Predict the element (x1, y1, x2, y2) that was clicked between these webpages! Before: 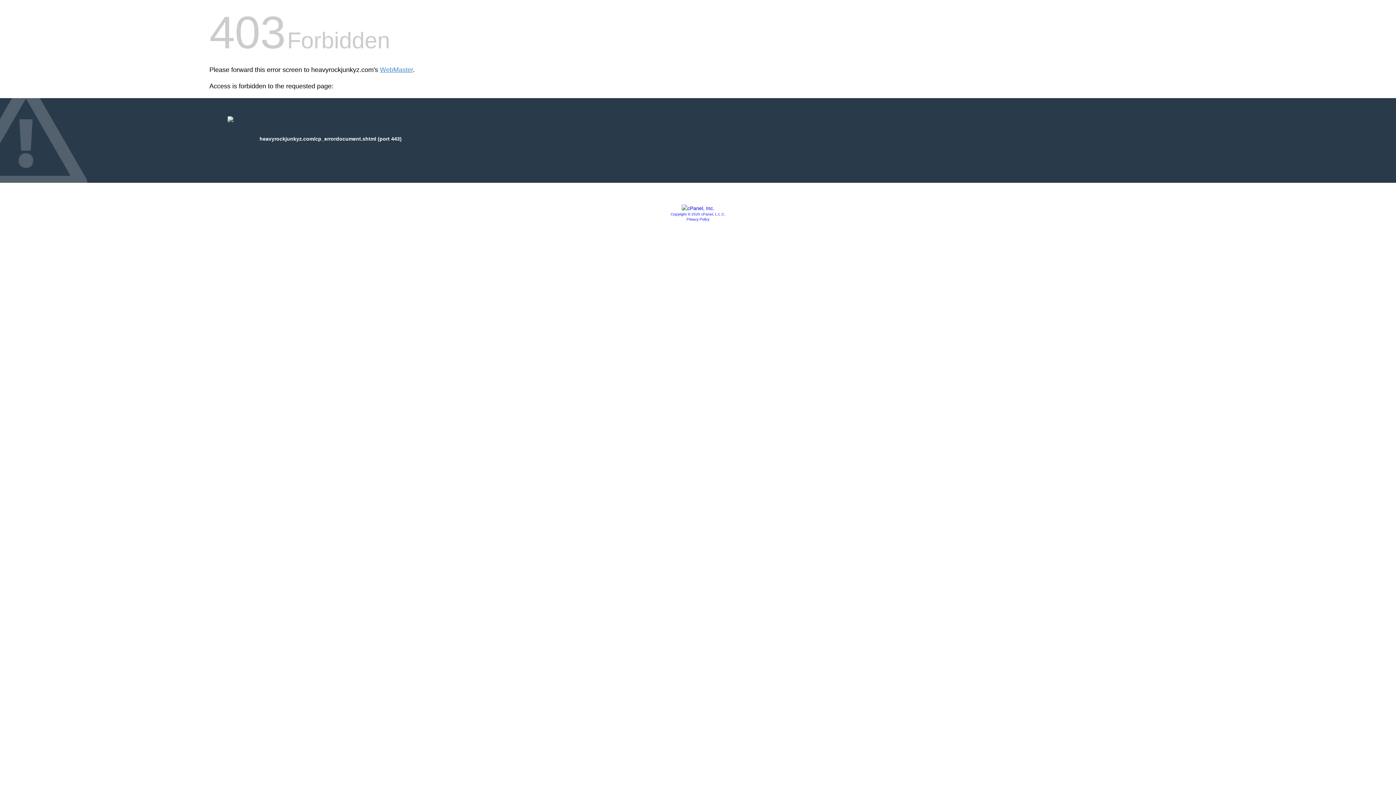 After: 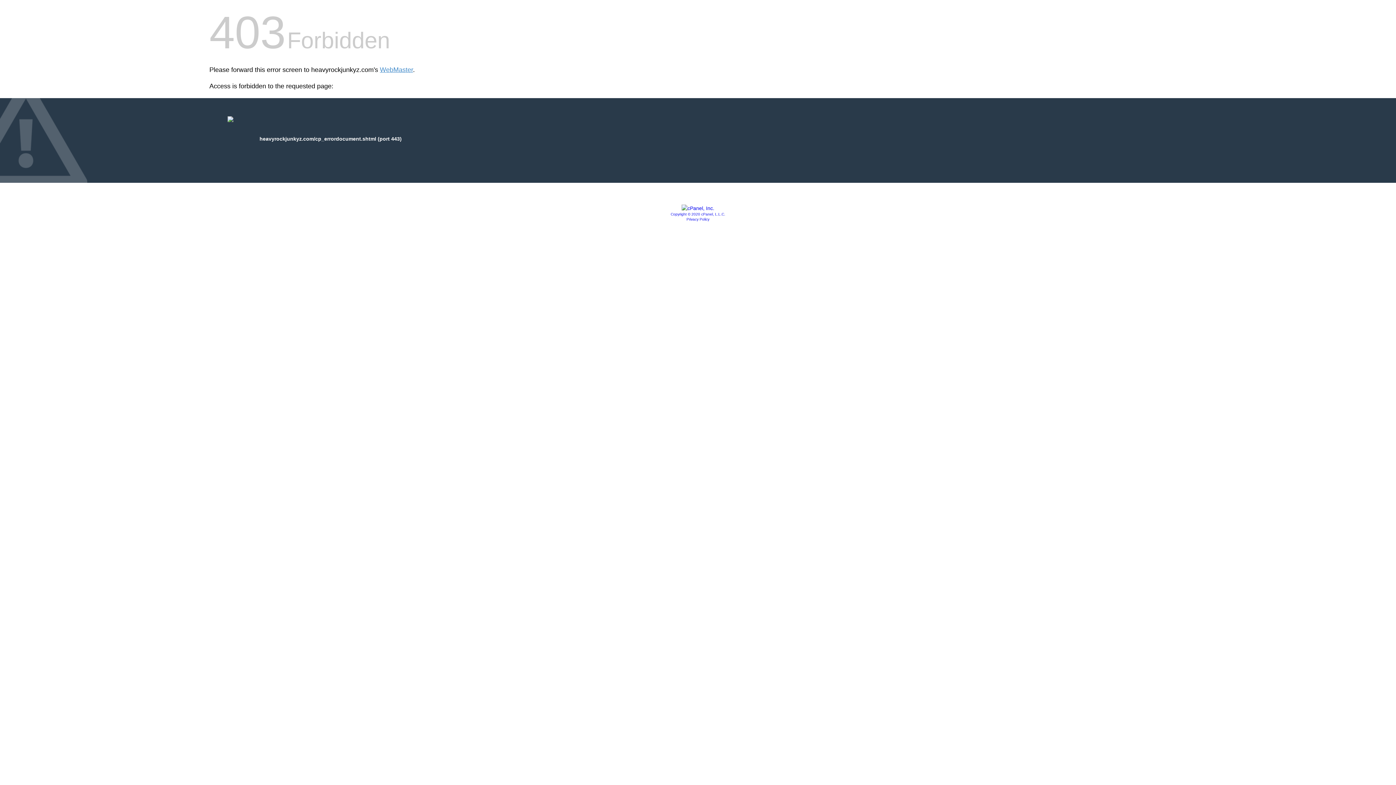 Action: bbox: (670, 212, 725, 216) label: Copyright © 2020 cPanel, L.L.C.